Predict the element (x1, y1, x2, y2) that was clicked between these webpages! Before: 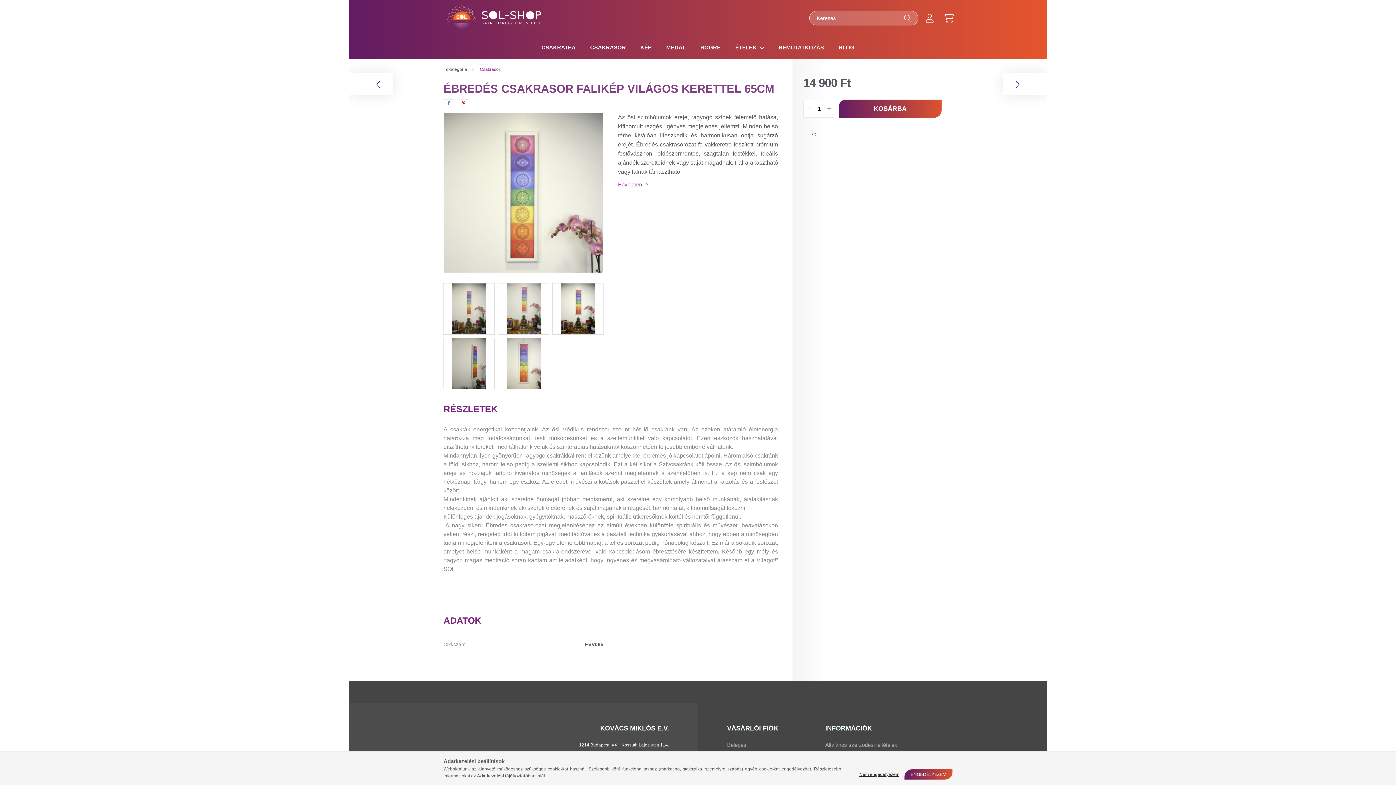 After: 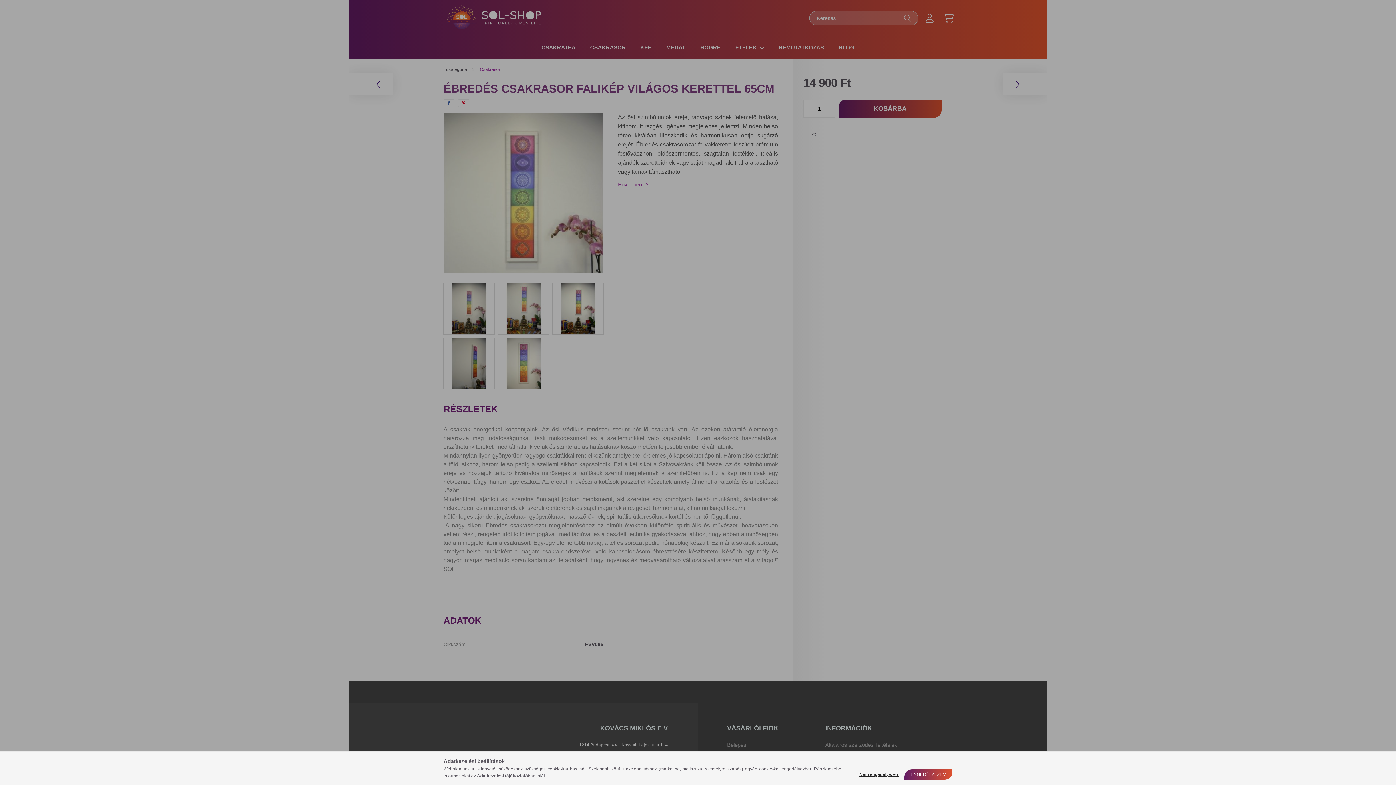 Action: bbox: (727, 742, 746, 748) label: Belépés